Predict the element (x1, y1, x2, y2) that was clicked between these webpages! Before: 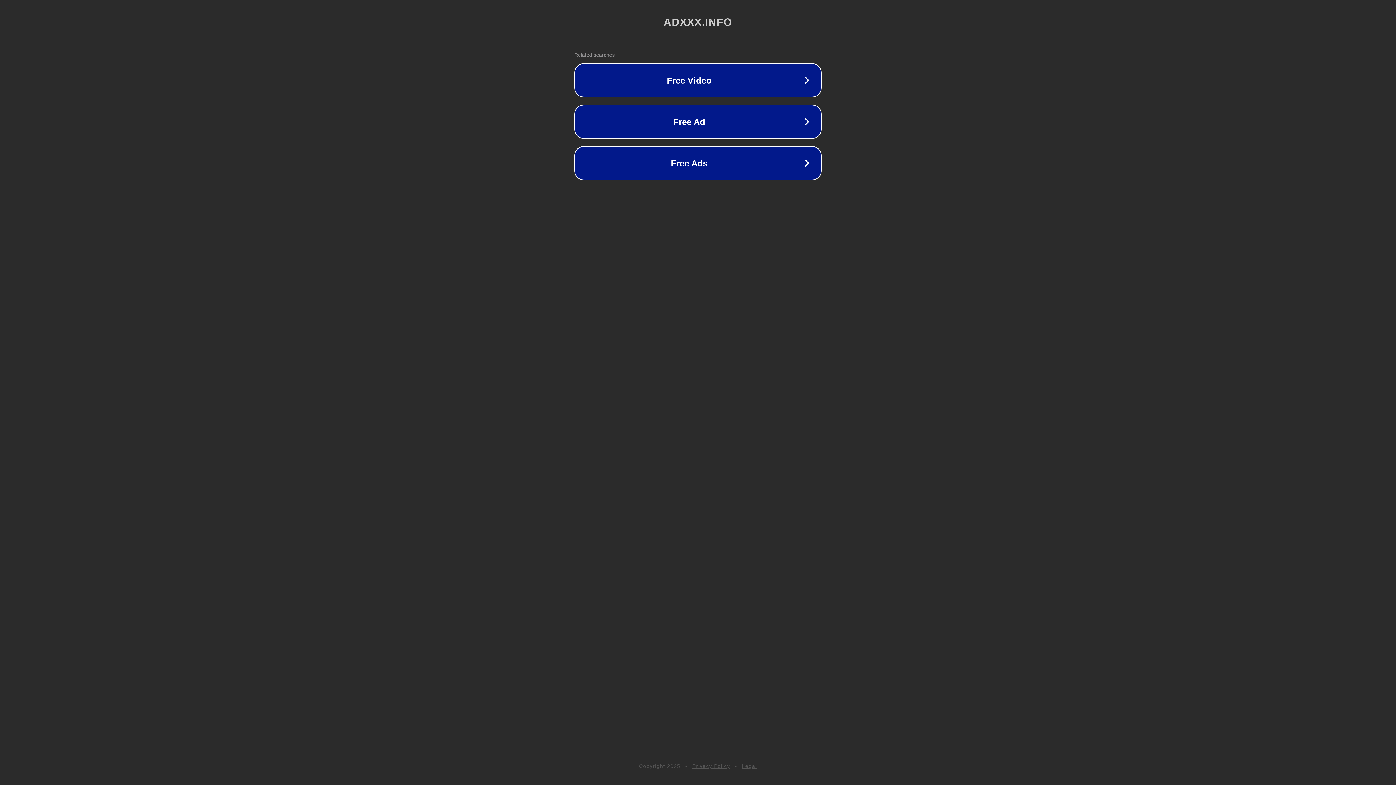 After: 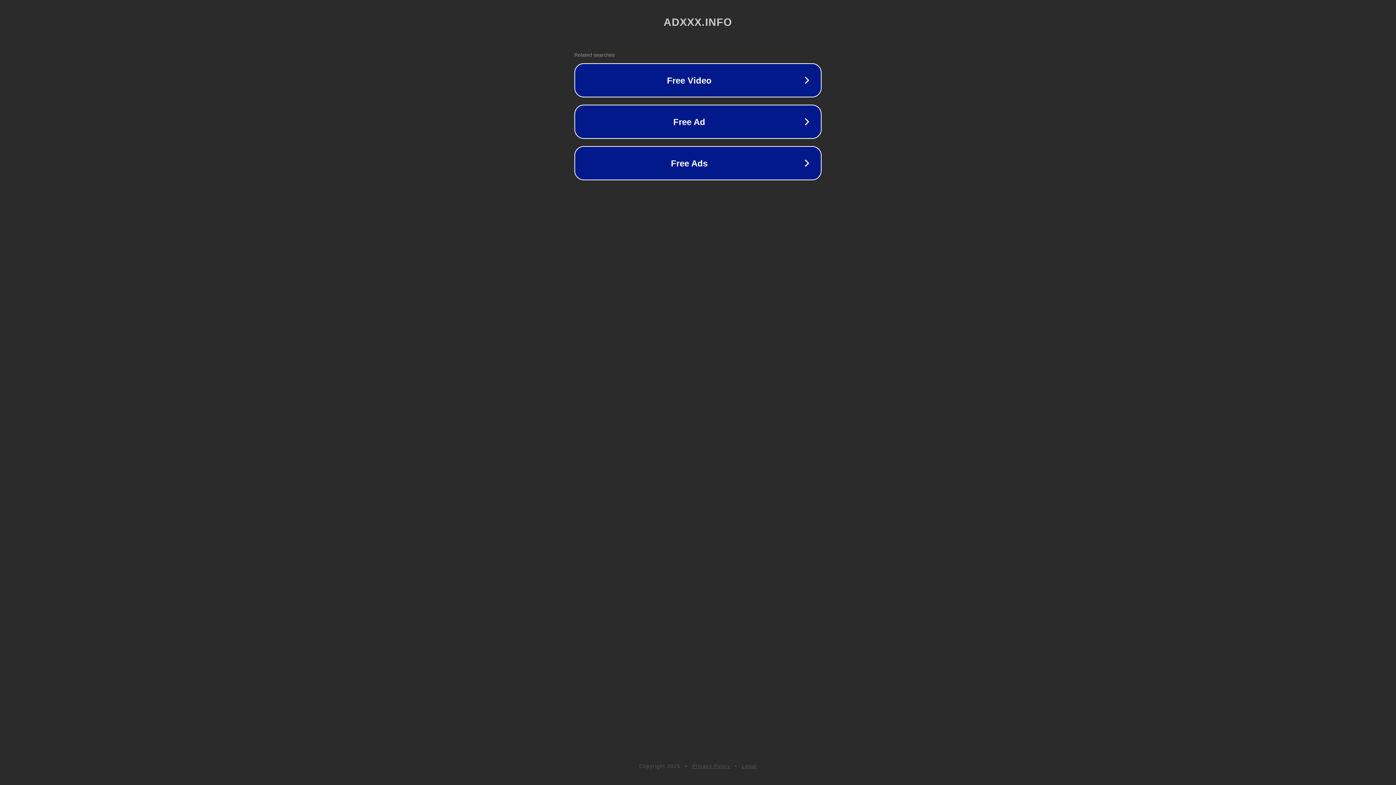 Action: label: Legal bbox: (742, 763, 757, 769)